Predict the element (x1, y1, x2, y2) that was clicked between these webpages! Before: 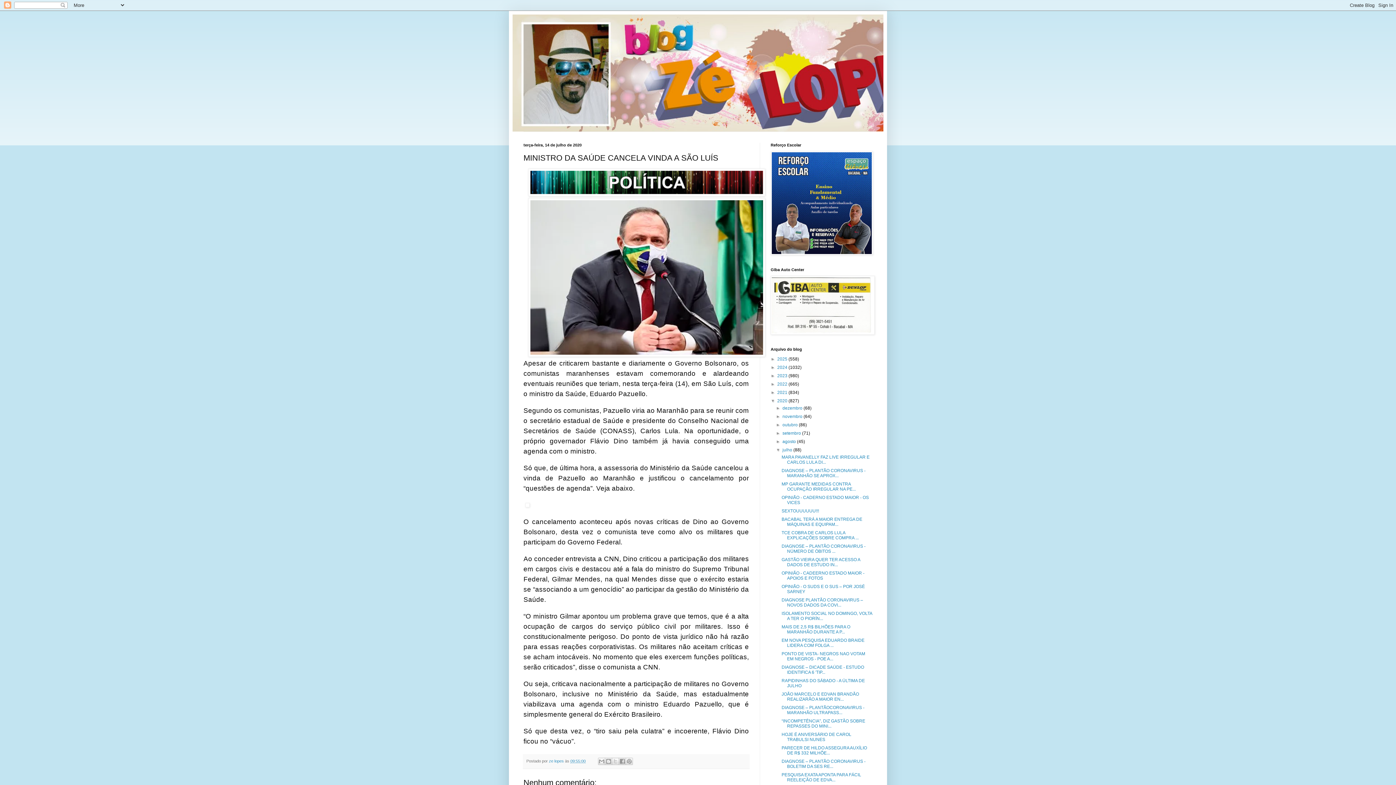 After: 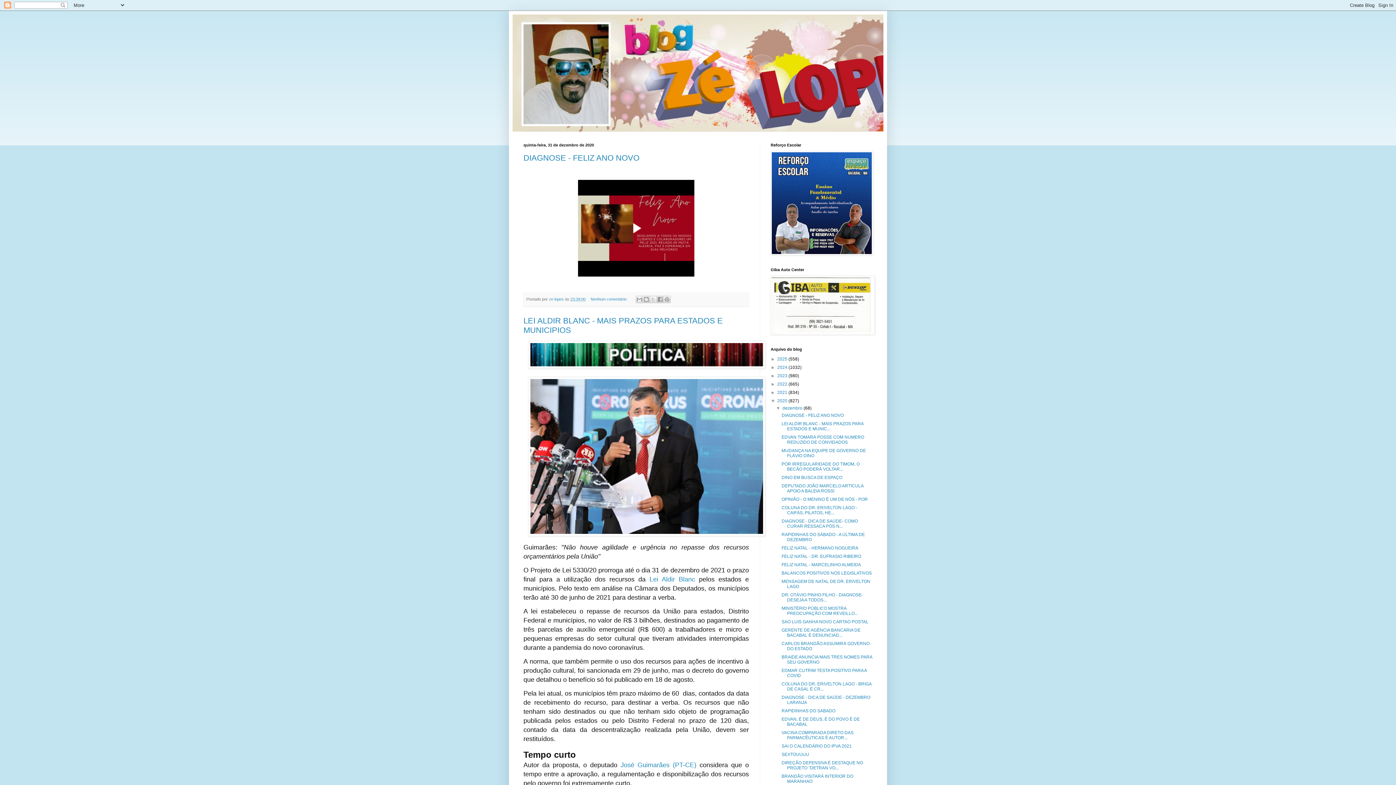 Action: bbox: (782, 405, 803, 410) label: dezembro 